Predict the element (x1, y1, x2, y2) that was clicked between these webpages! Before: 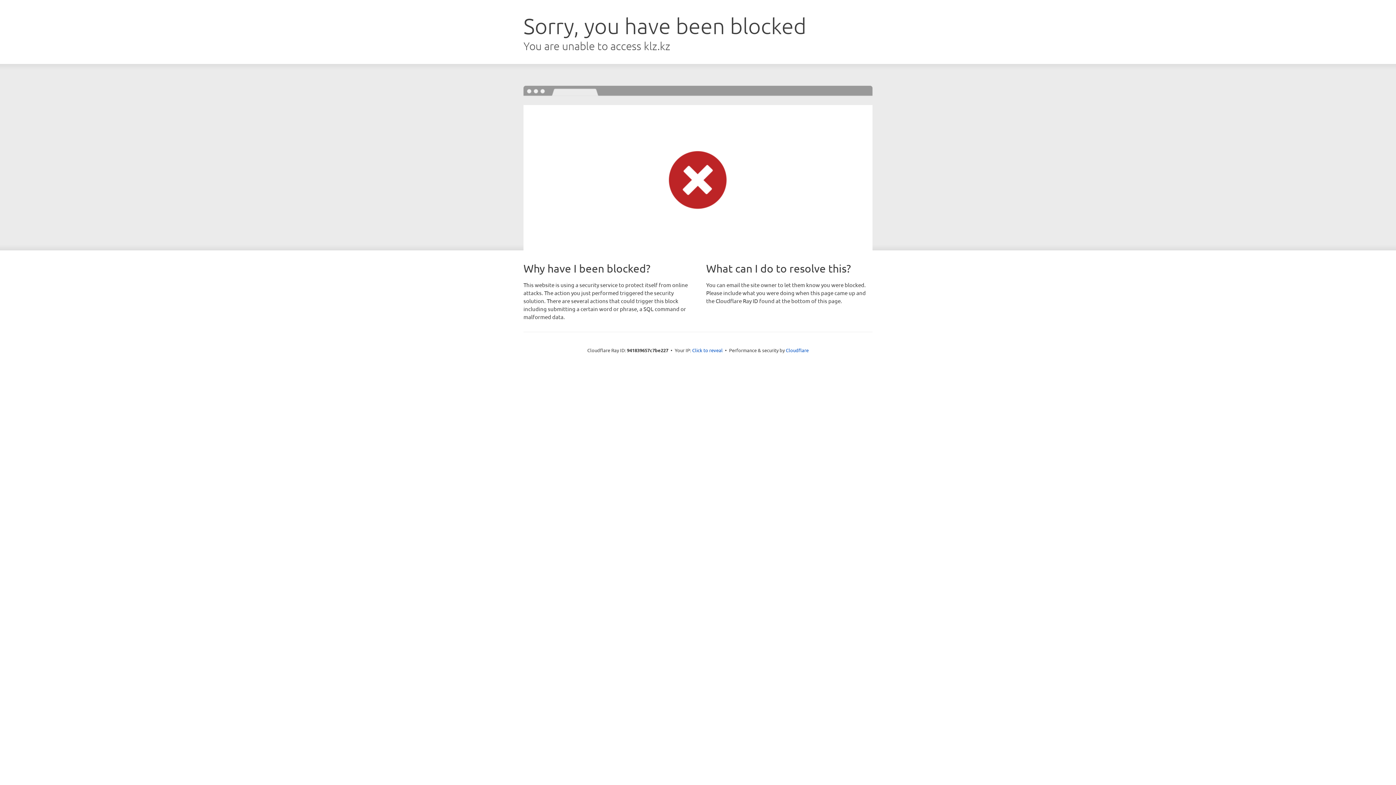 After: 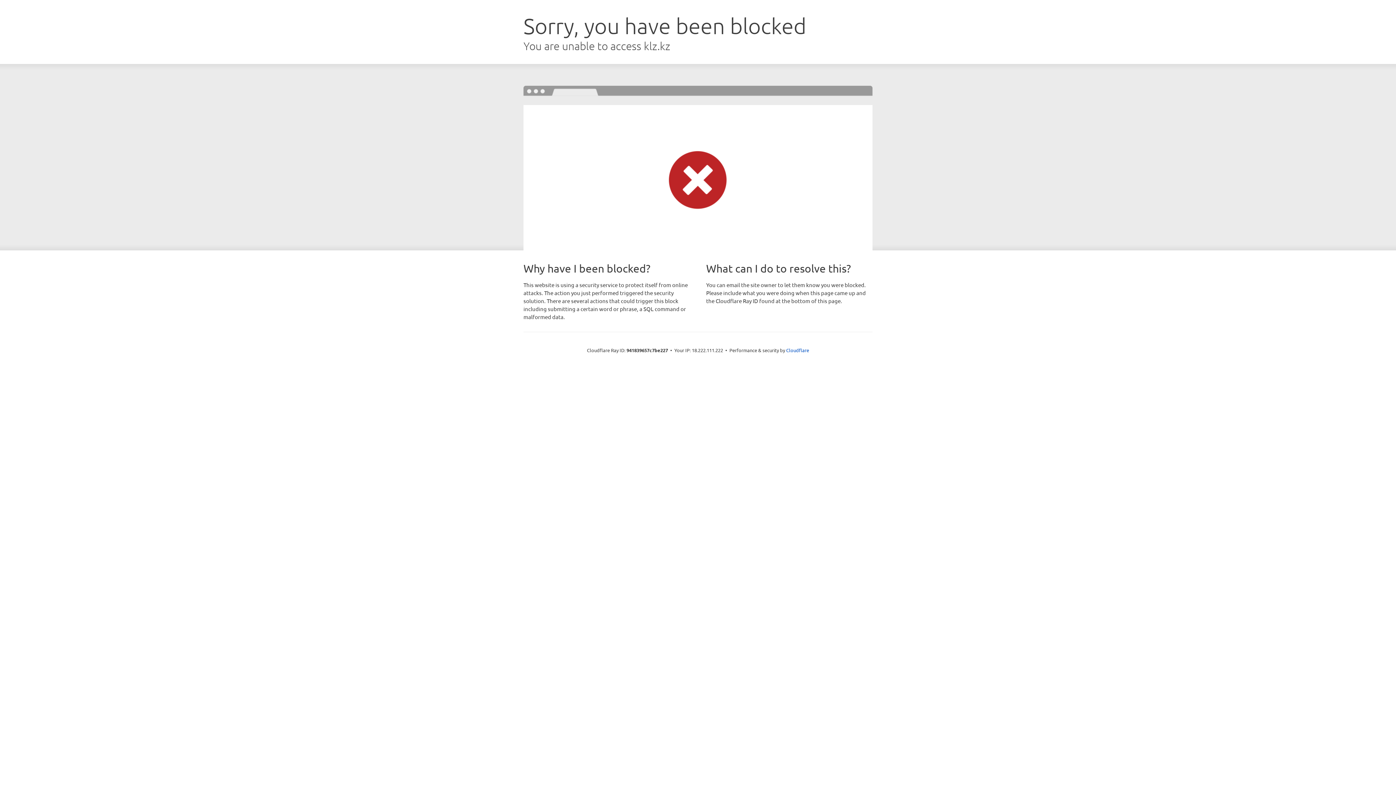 Action: bbox: (692, 346, 722, 353) label: Click to reveal